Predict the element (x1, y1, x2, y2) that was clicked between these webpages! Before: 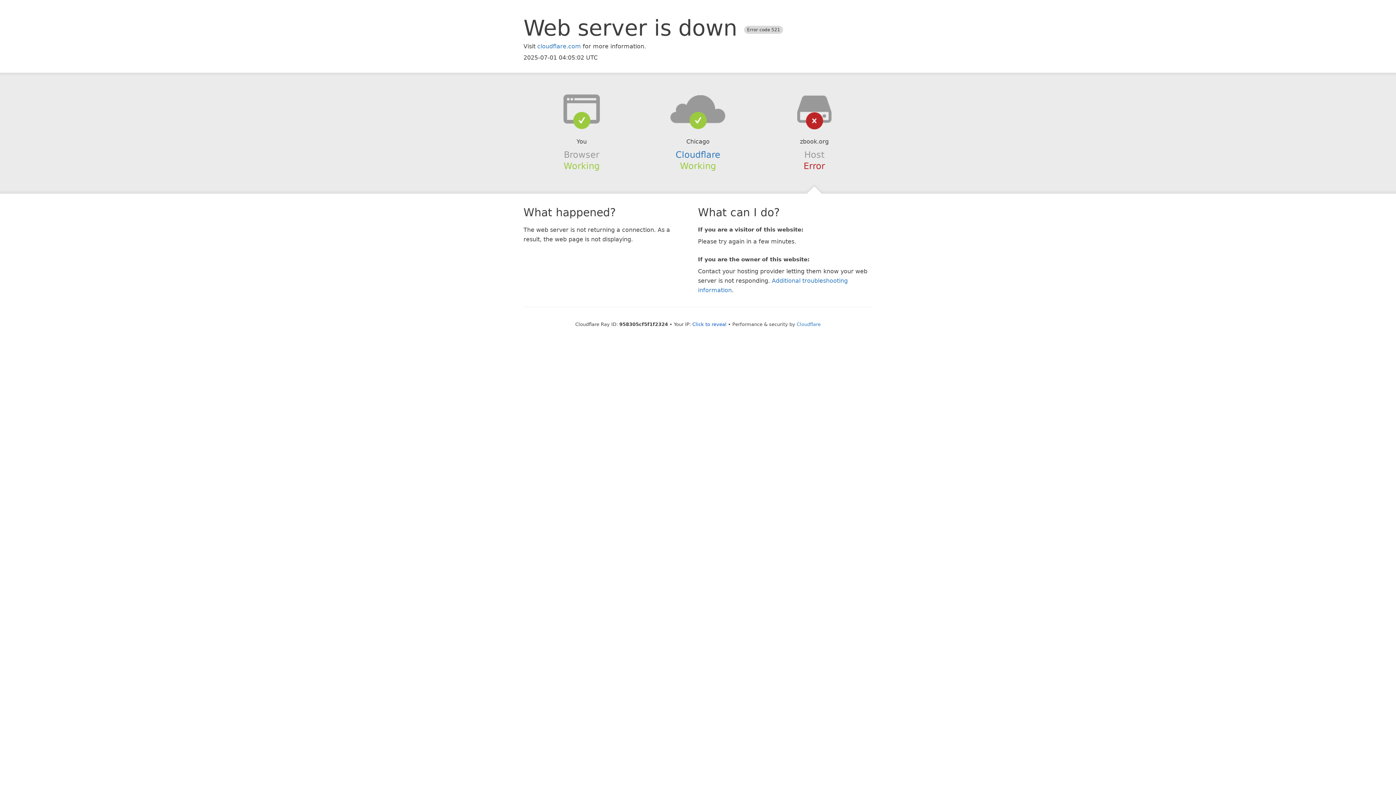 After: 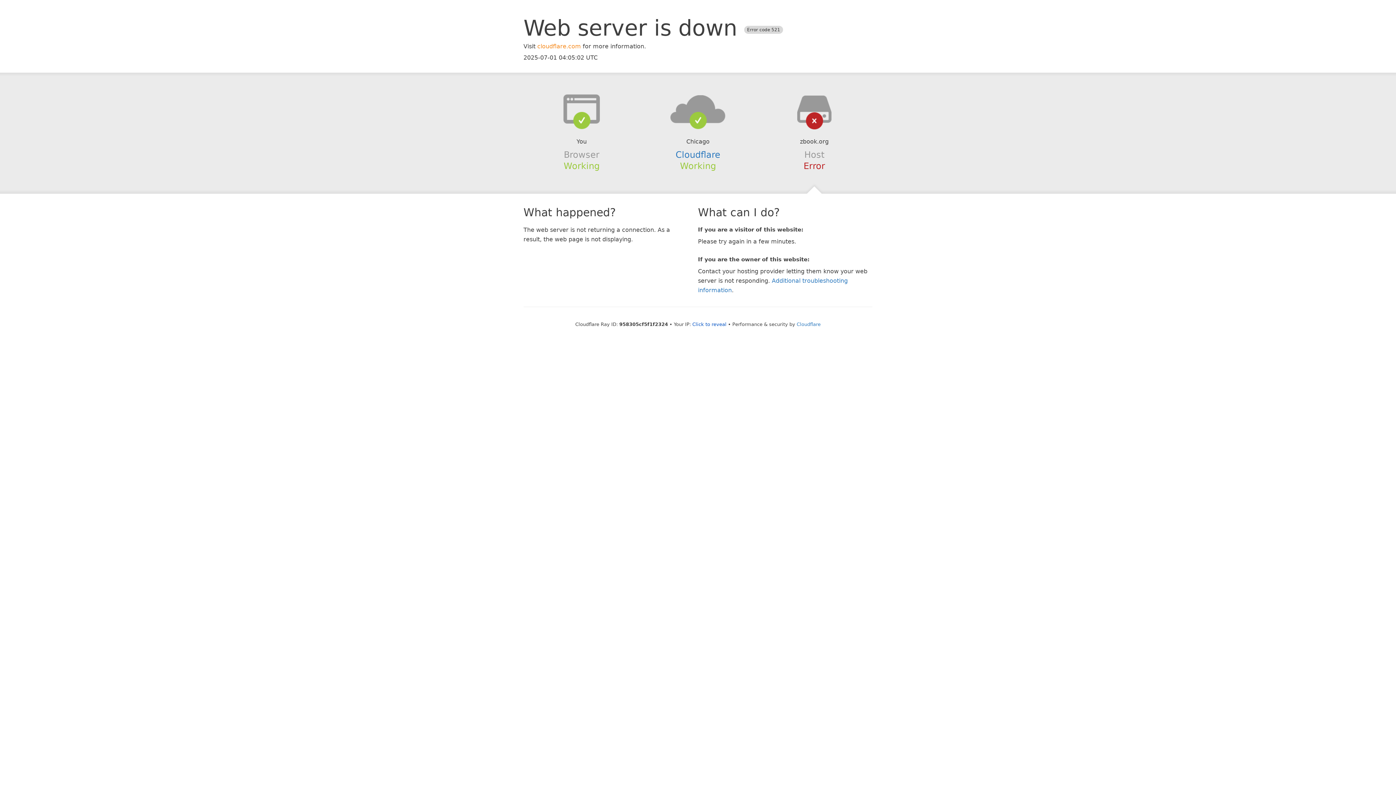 Action: bbox: (537, 42, 581, 49) label: cloudflare.com